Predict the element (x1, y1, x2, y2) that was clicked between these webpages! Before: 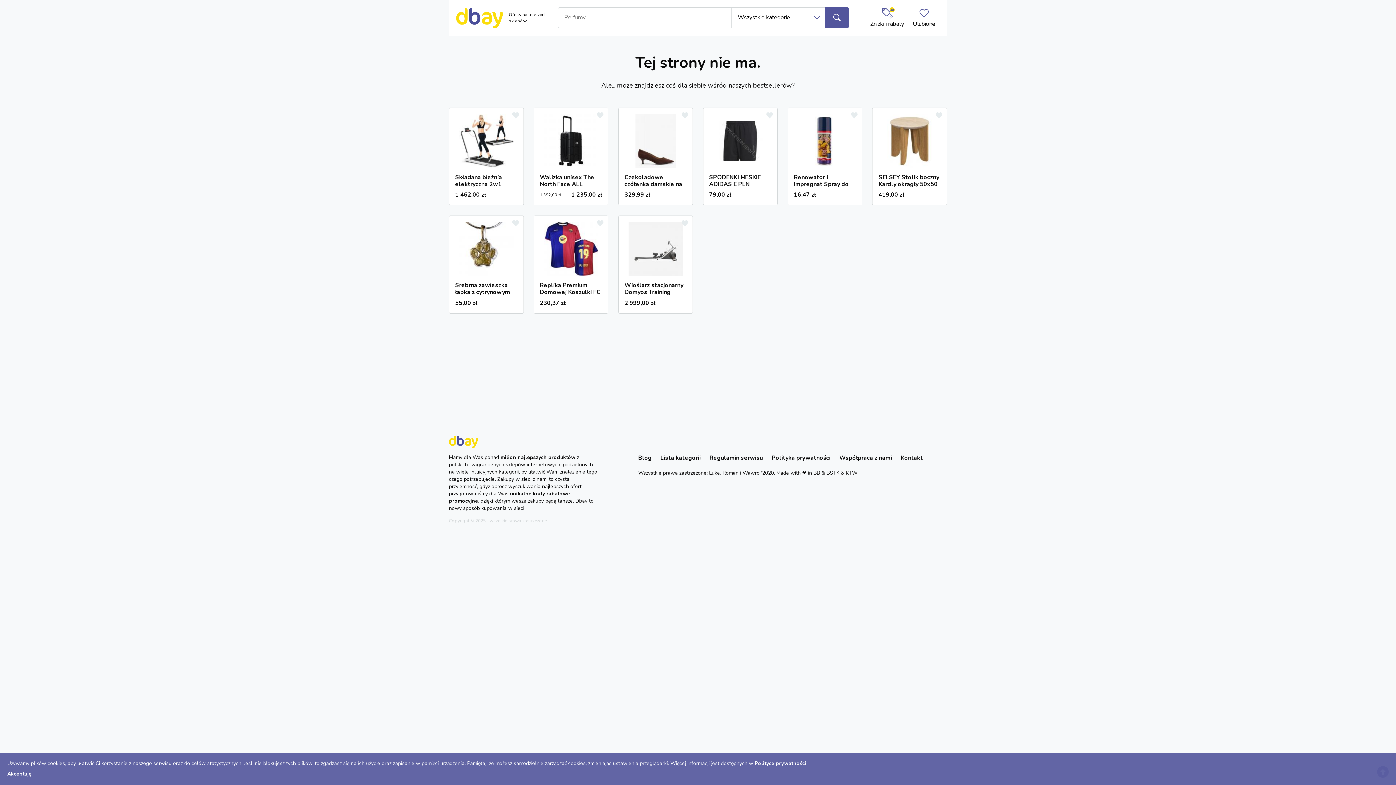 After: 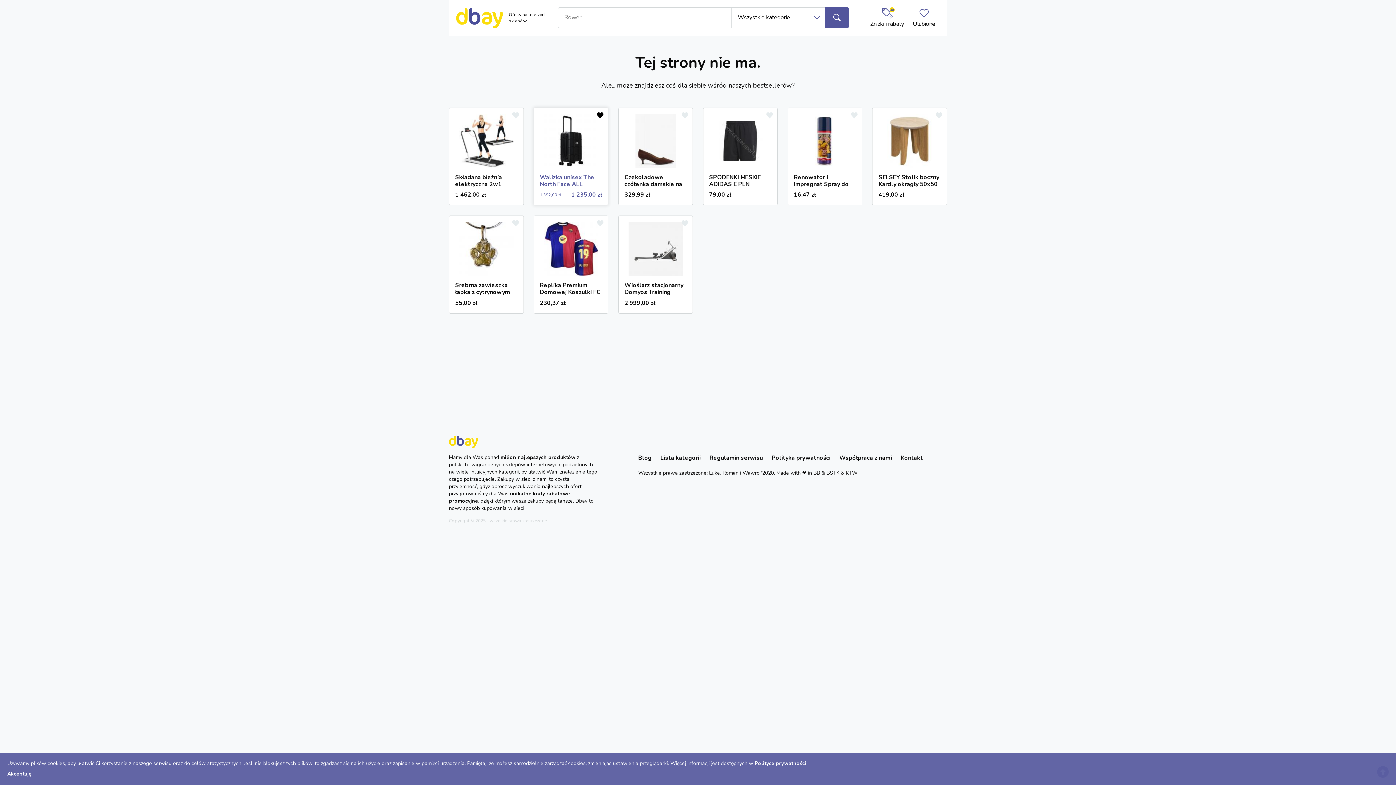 Action: bbox: (592, 108, 608, 122)